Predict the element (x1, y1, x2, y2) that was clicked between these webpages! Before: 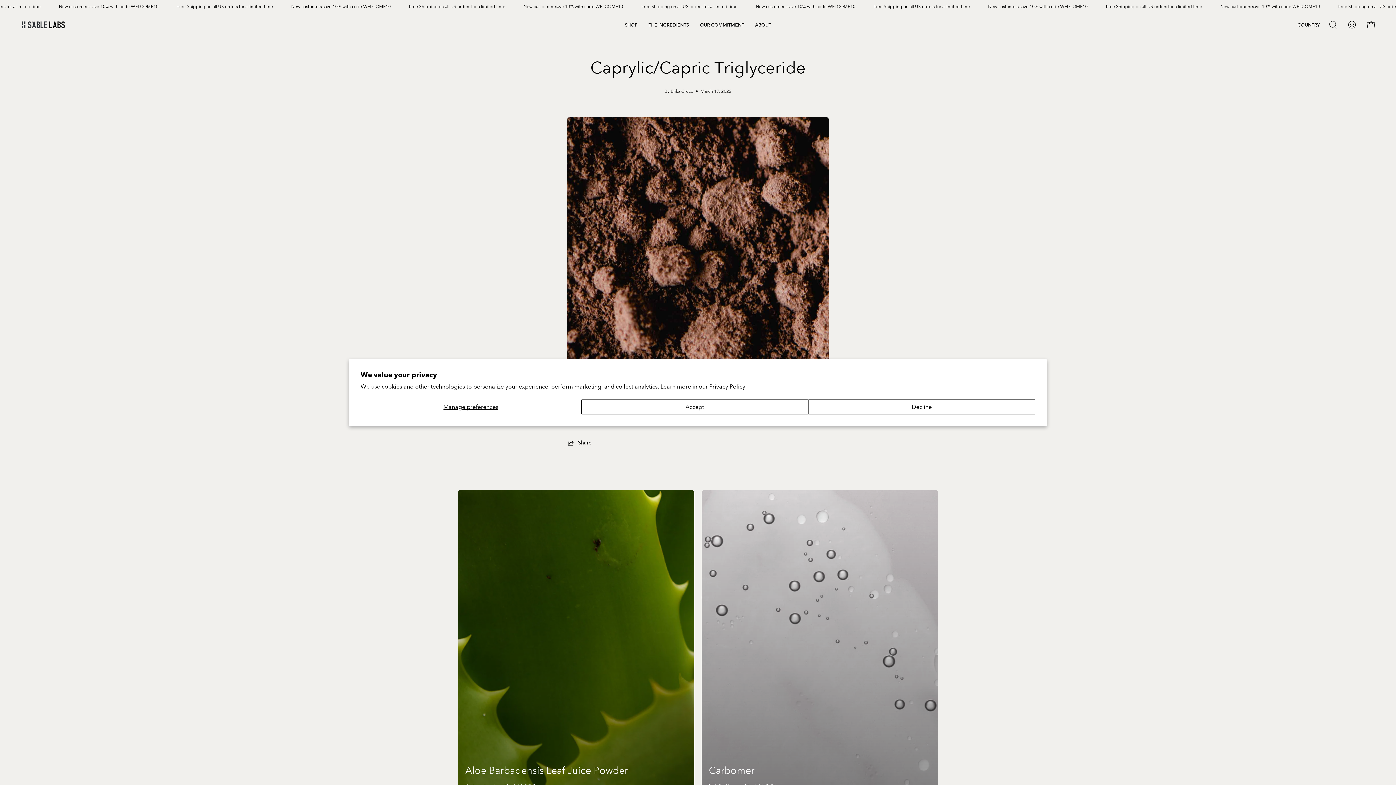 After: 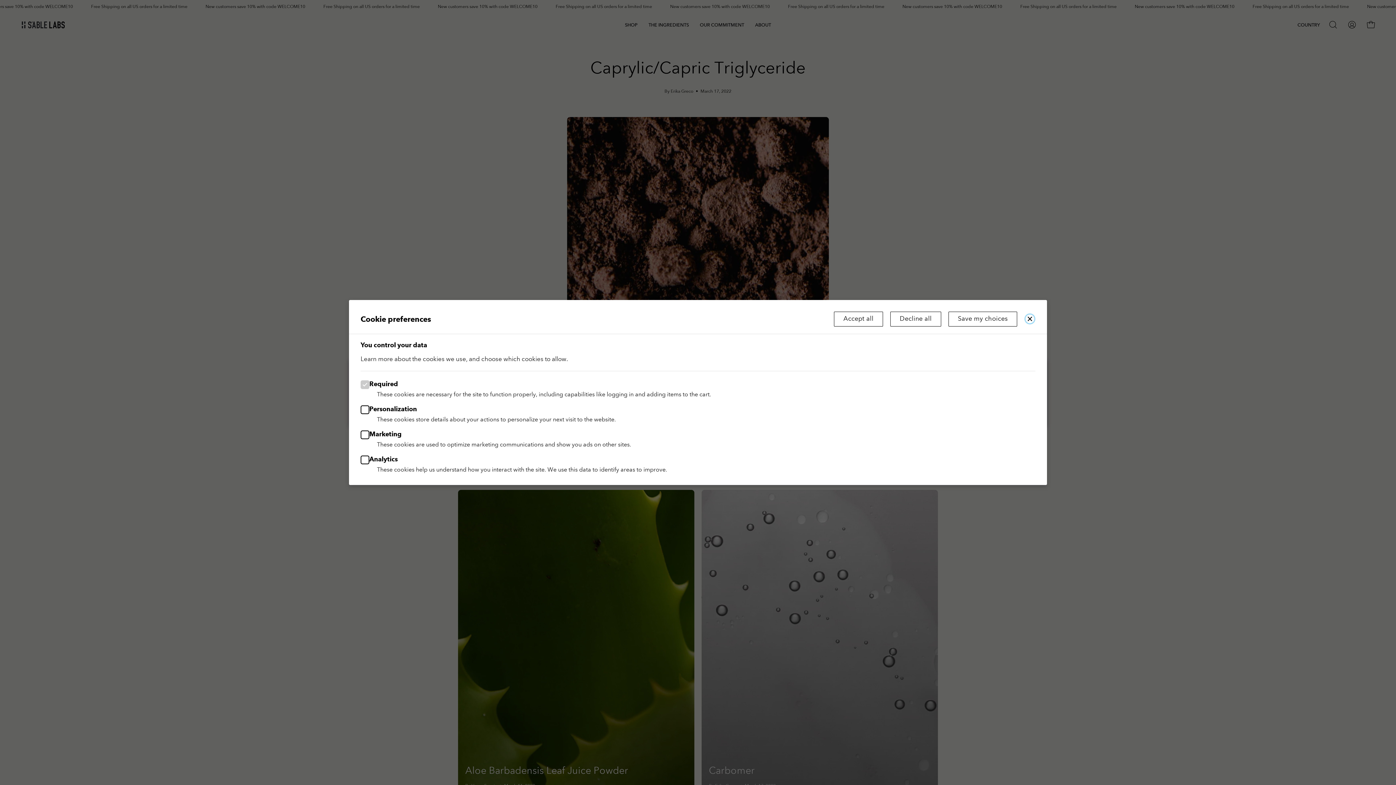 Action: label: Manage preferences bbox: (360, 399, 581, 414)